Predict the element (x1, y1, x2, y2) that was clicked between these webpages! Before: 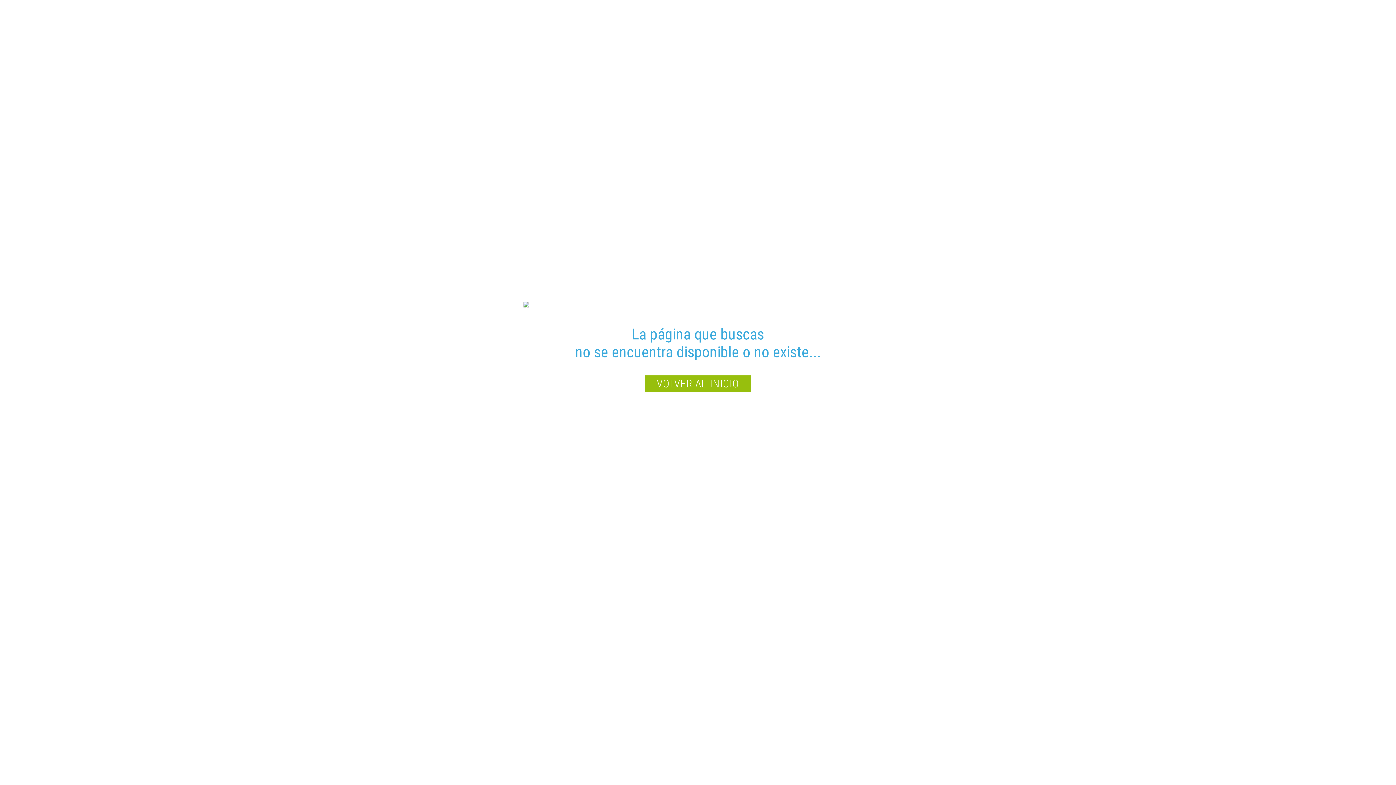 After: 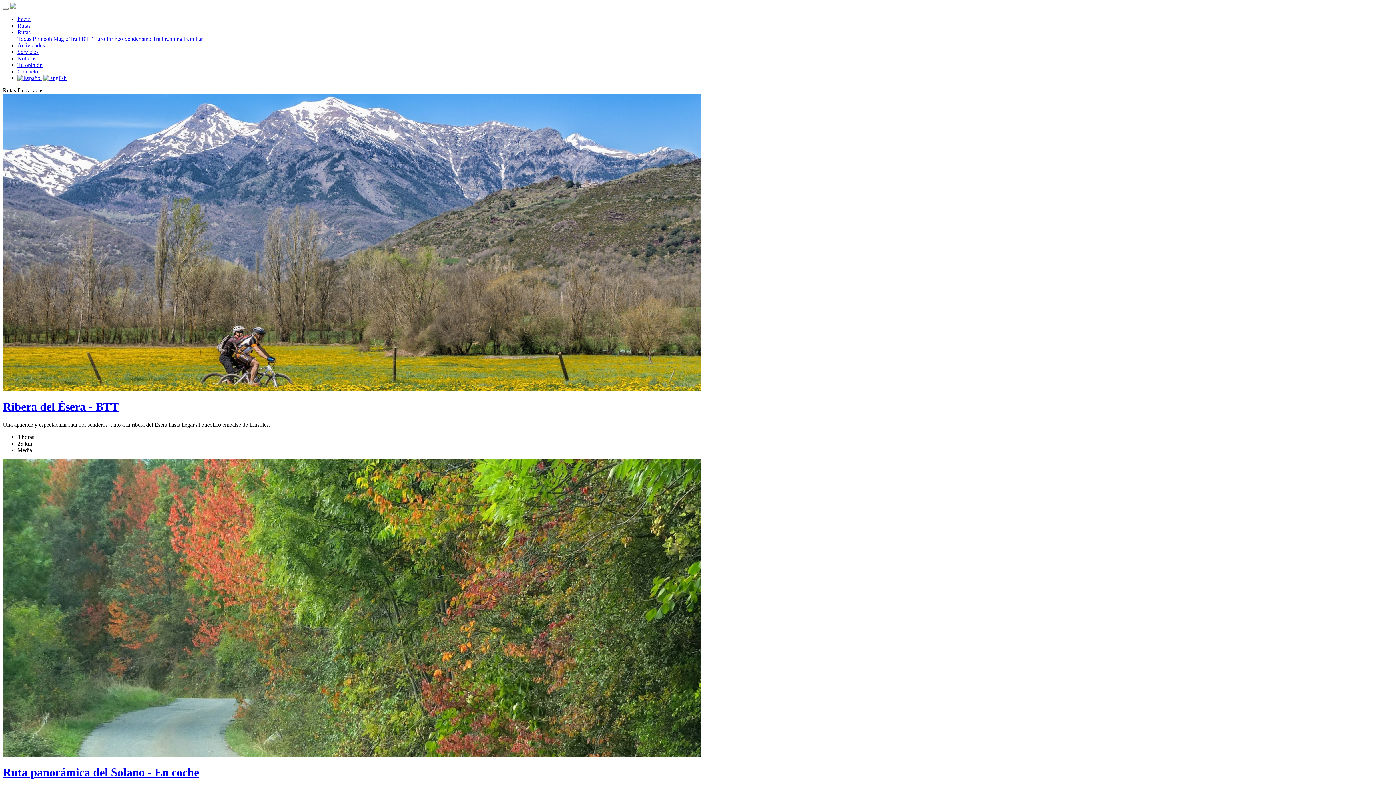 Action: label: VOLVER AL INICIO bbox: (645, 375, 750, 392)